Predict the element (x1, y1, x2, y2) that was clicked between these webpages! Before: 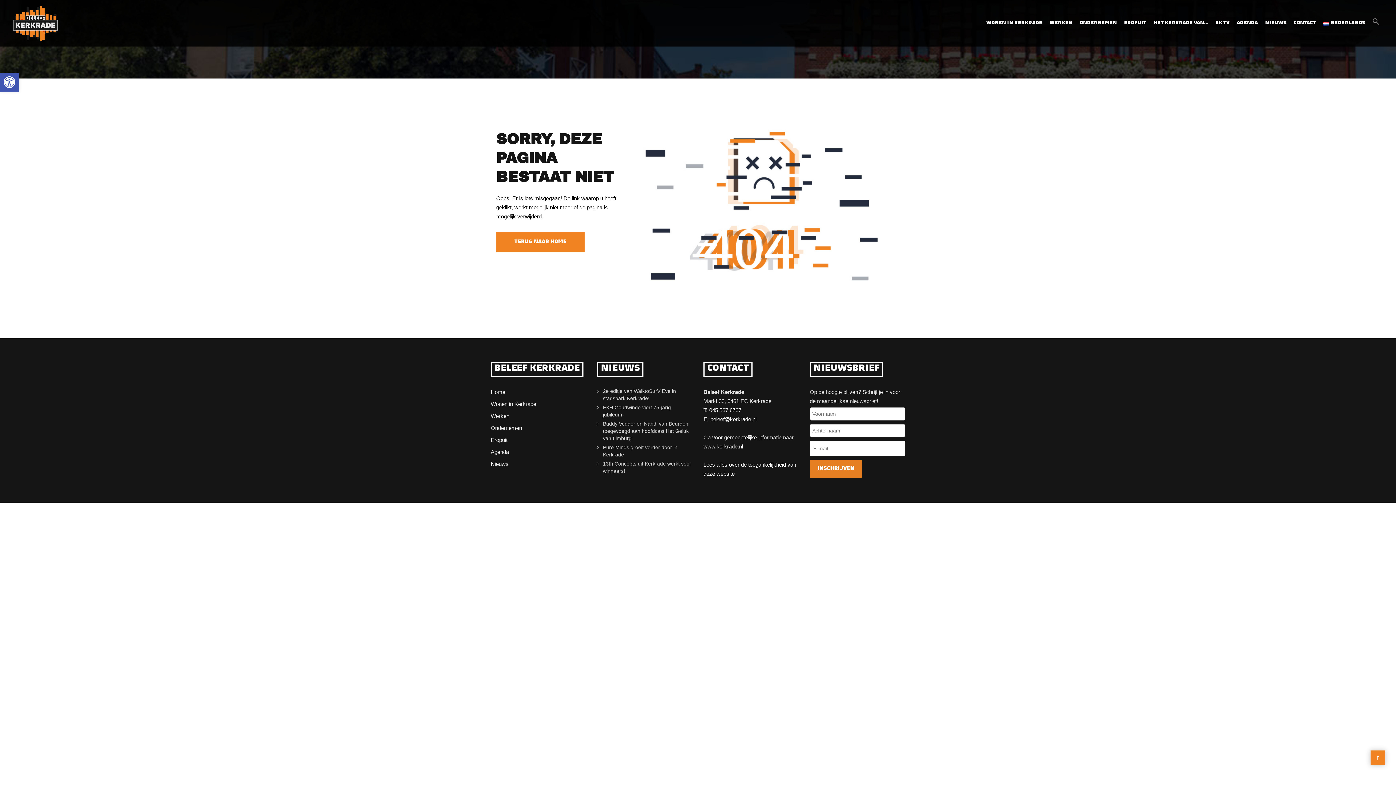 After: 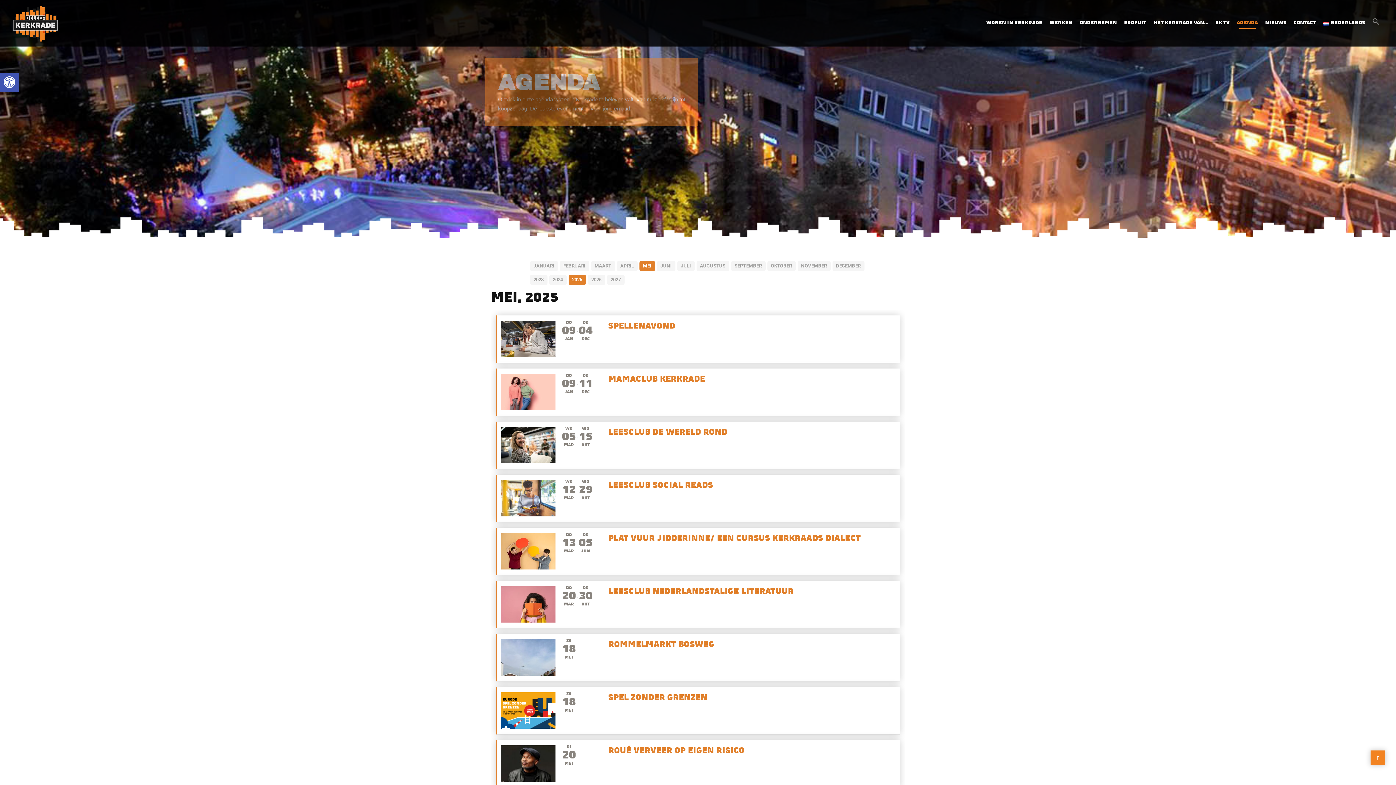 Action: label: AGENDA bbox: (1233, 7, 1261, 39)